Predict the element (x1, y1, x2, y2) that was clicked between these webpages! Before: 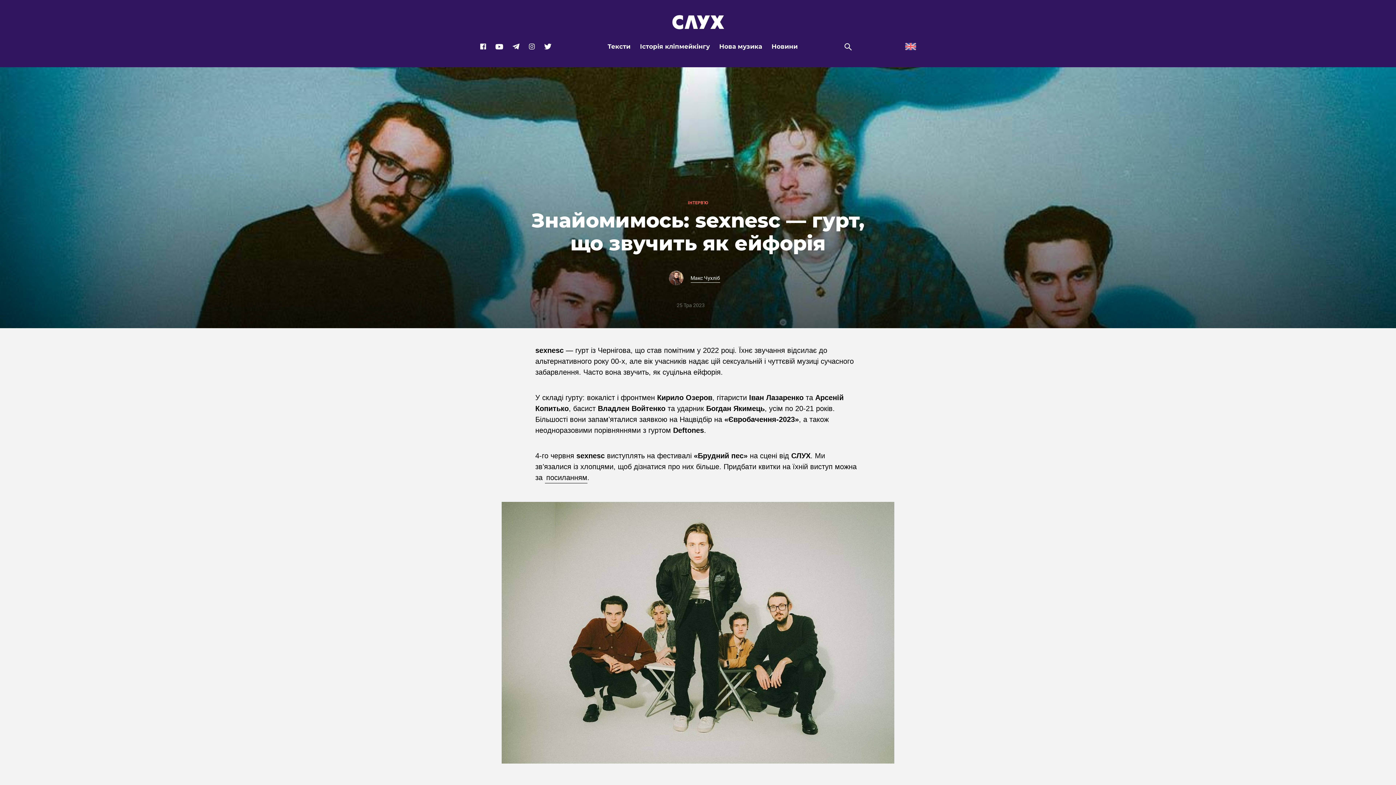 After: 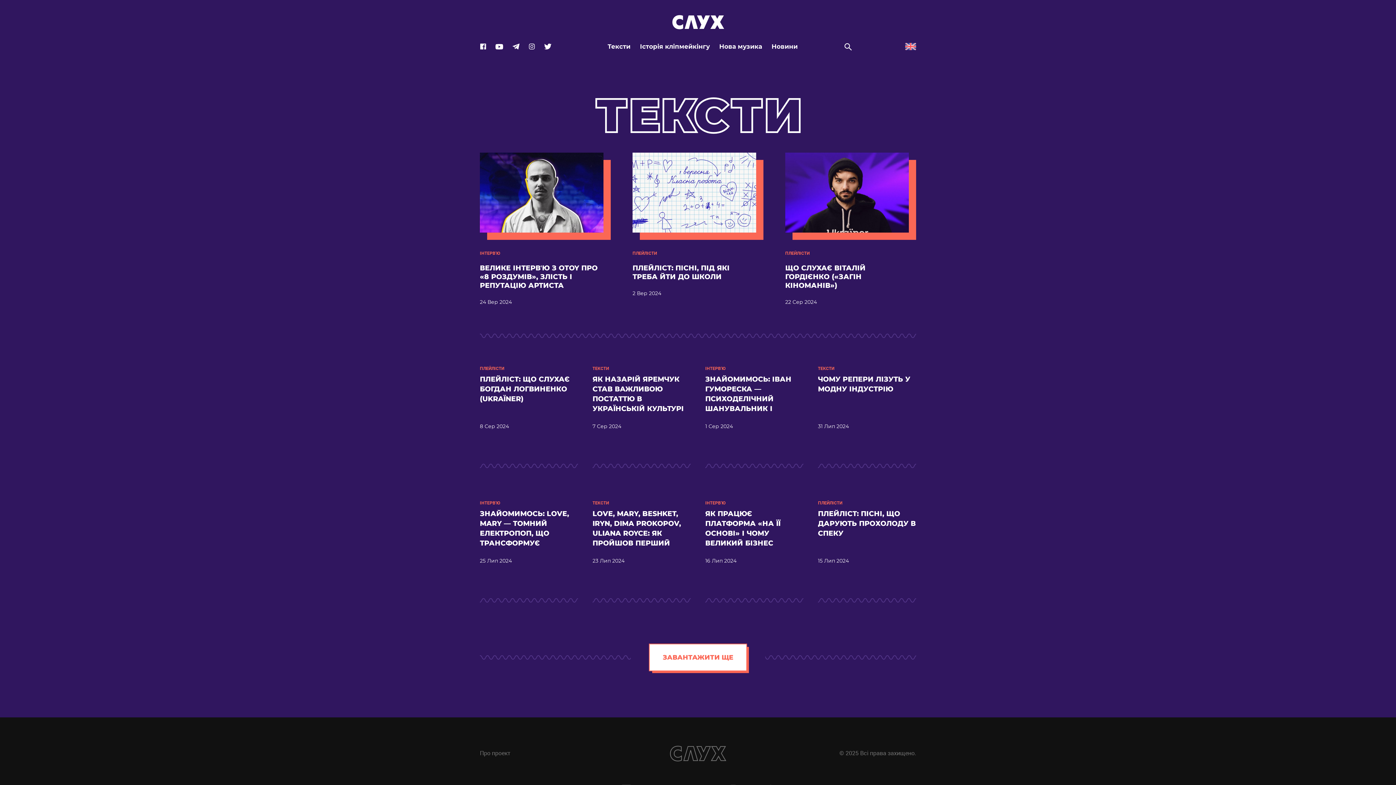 Action: bbox: (607, 35, 630, 57) label: Тексти